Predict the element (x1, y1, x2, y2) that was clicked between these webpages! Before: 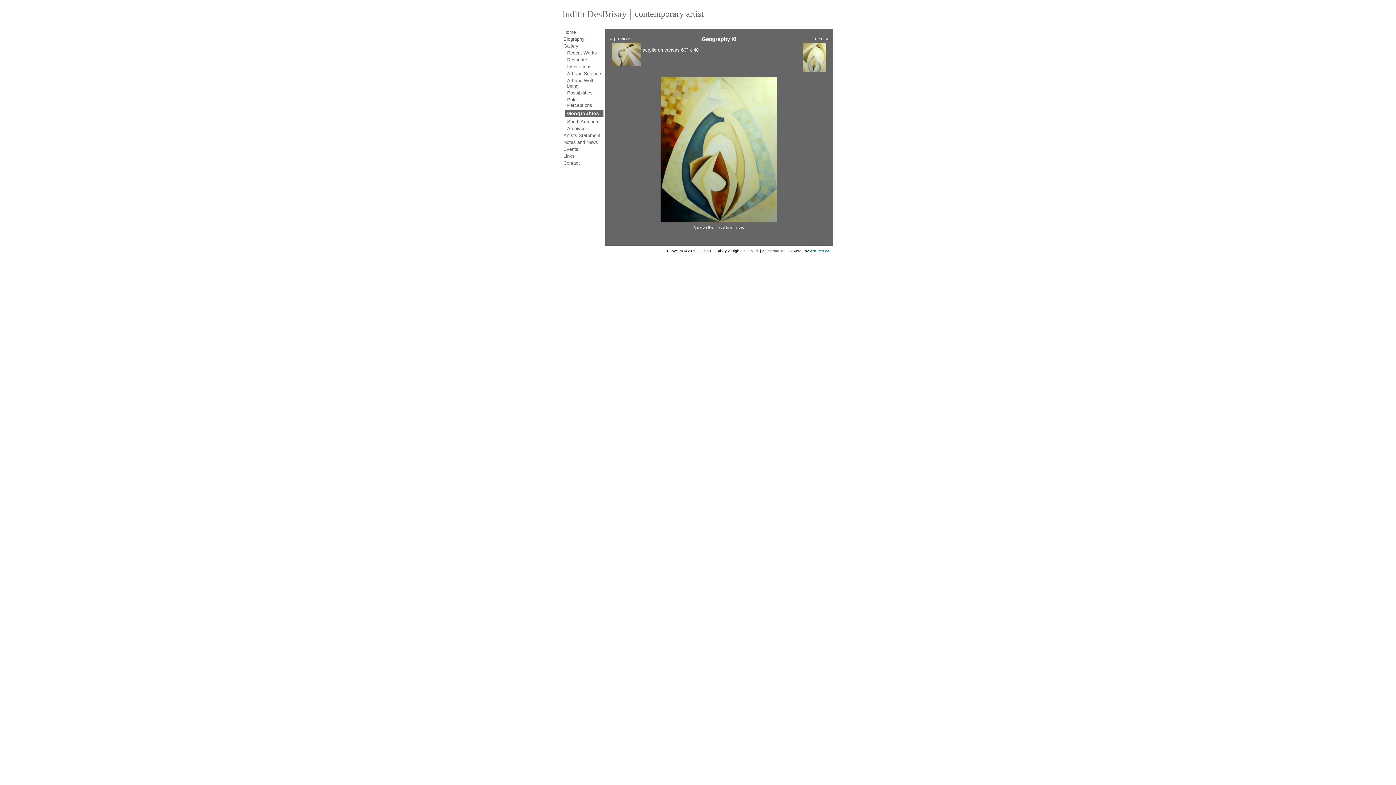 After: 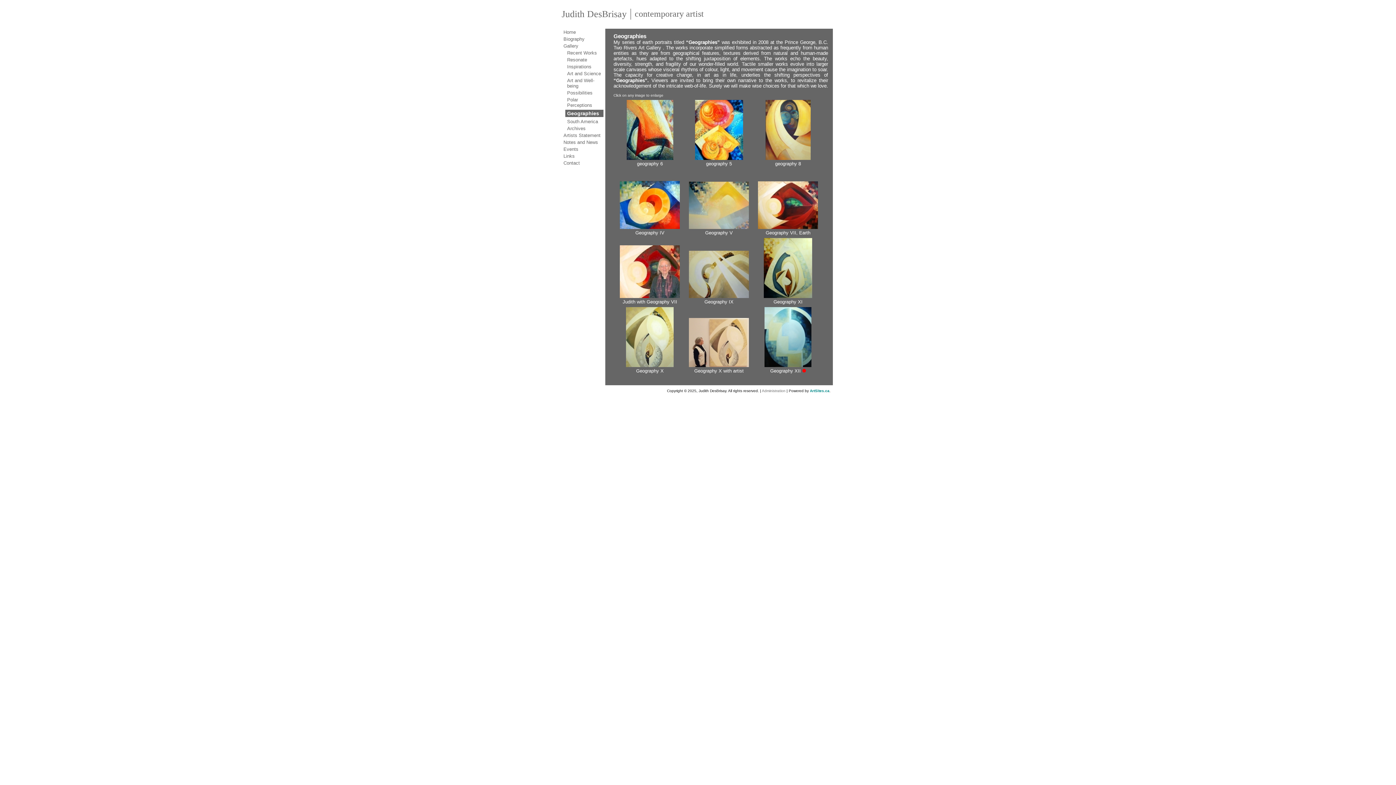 Action: label: Geographies bbox: (565, 109, 603, 116)